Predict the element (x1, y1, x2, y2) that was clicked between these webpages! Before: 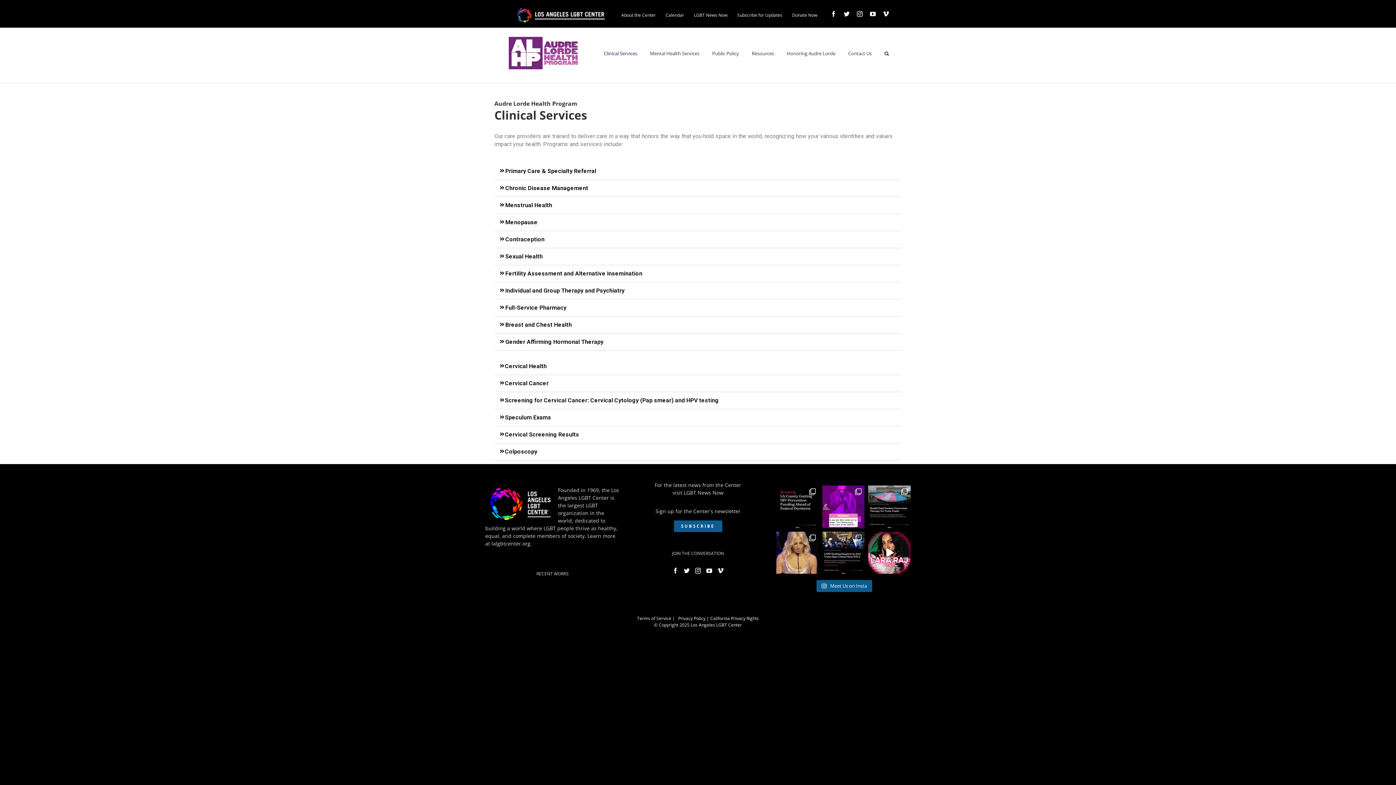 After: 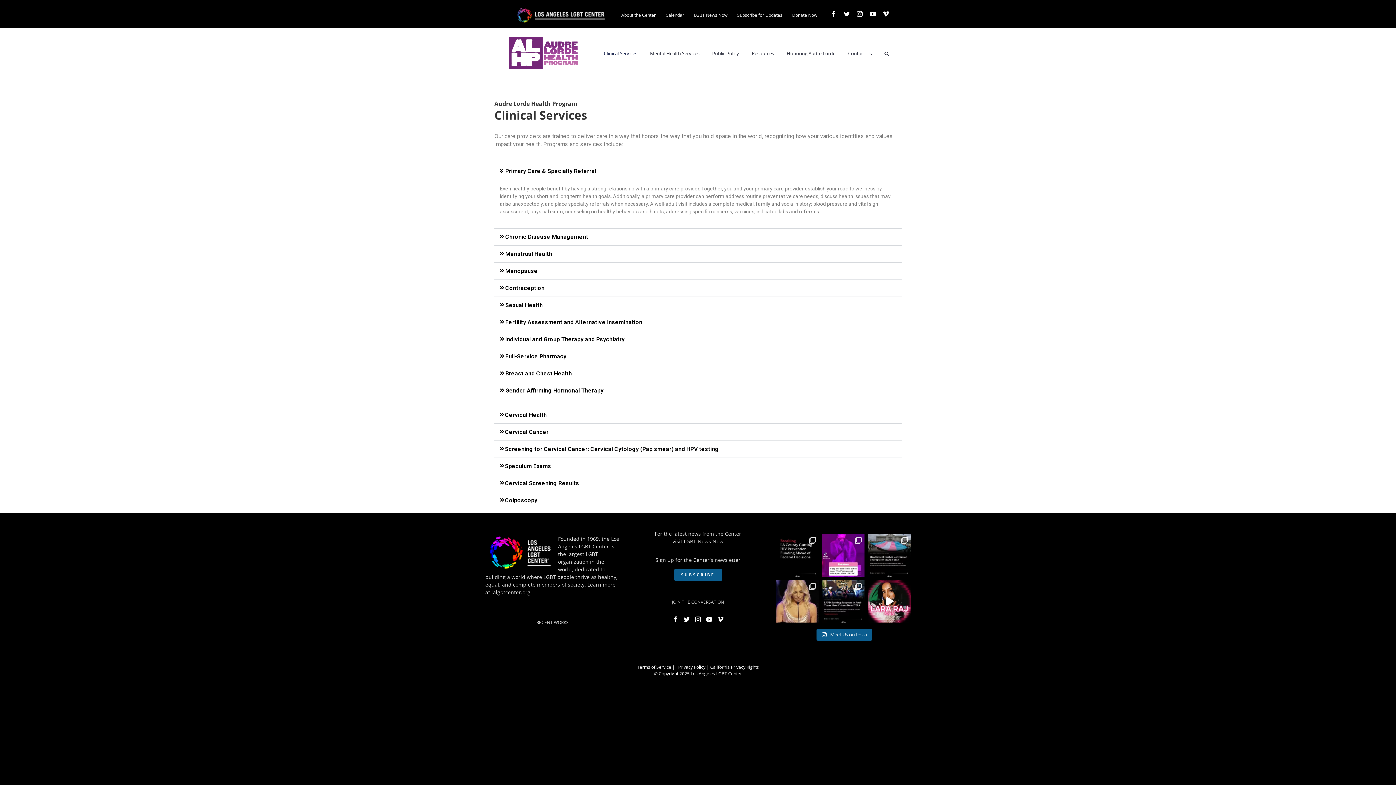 Action: label: Primary Care & Specialty Referral bbox: (494, 162, 901, 180)